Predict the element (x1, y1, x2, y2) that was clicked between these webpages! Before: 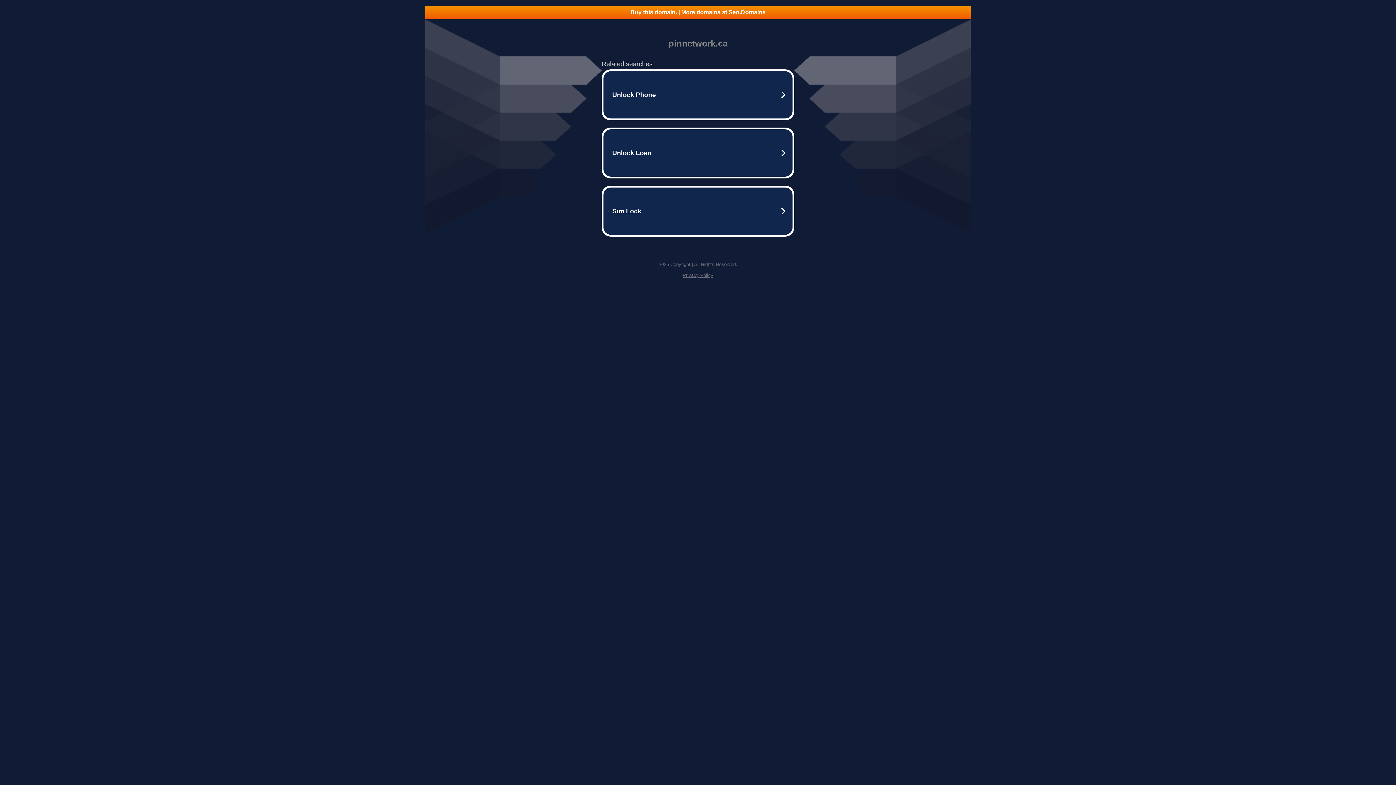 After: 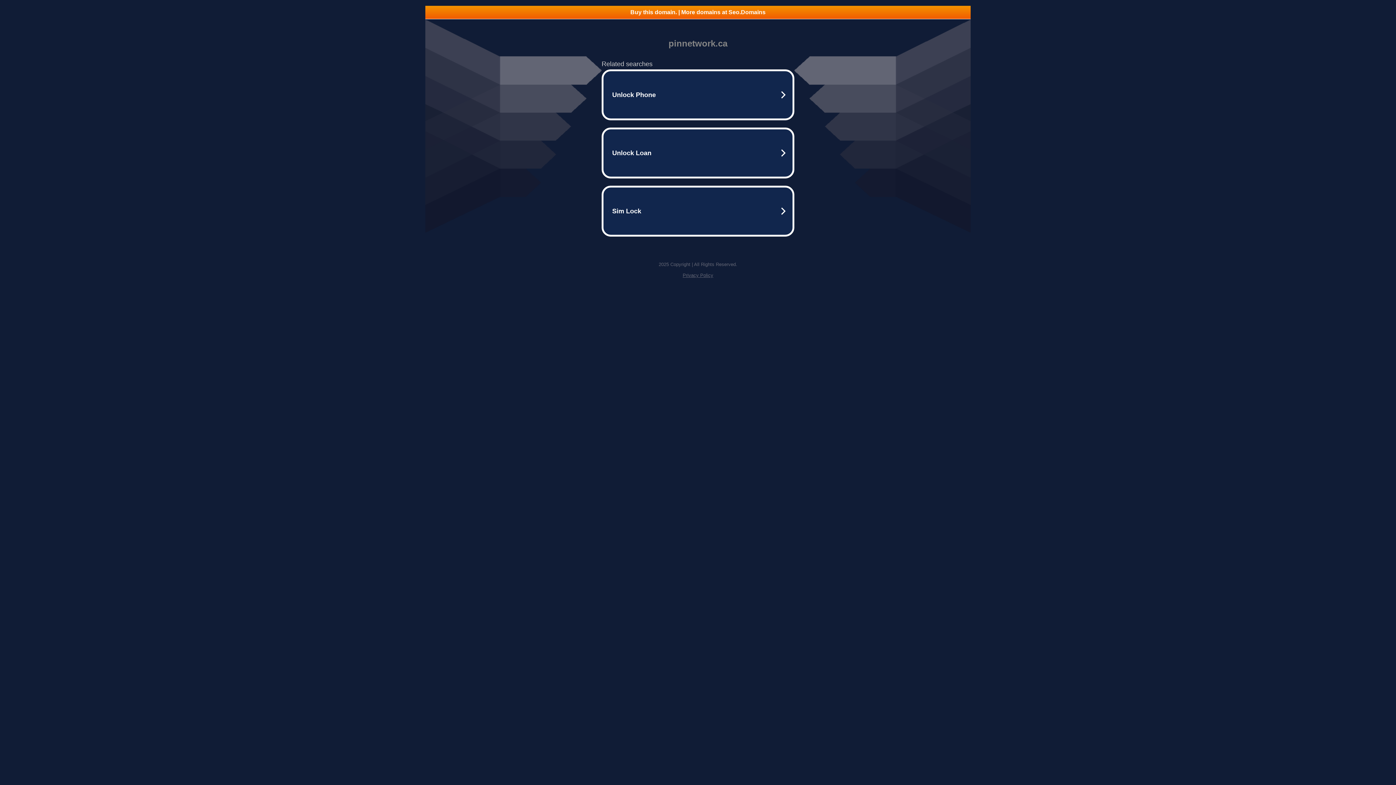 Action: bbox: (682, 272, 713, 278) label: Privacy Policy